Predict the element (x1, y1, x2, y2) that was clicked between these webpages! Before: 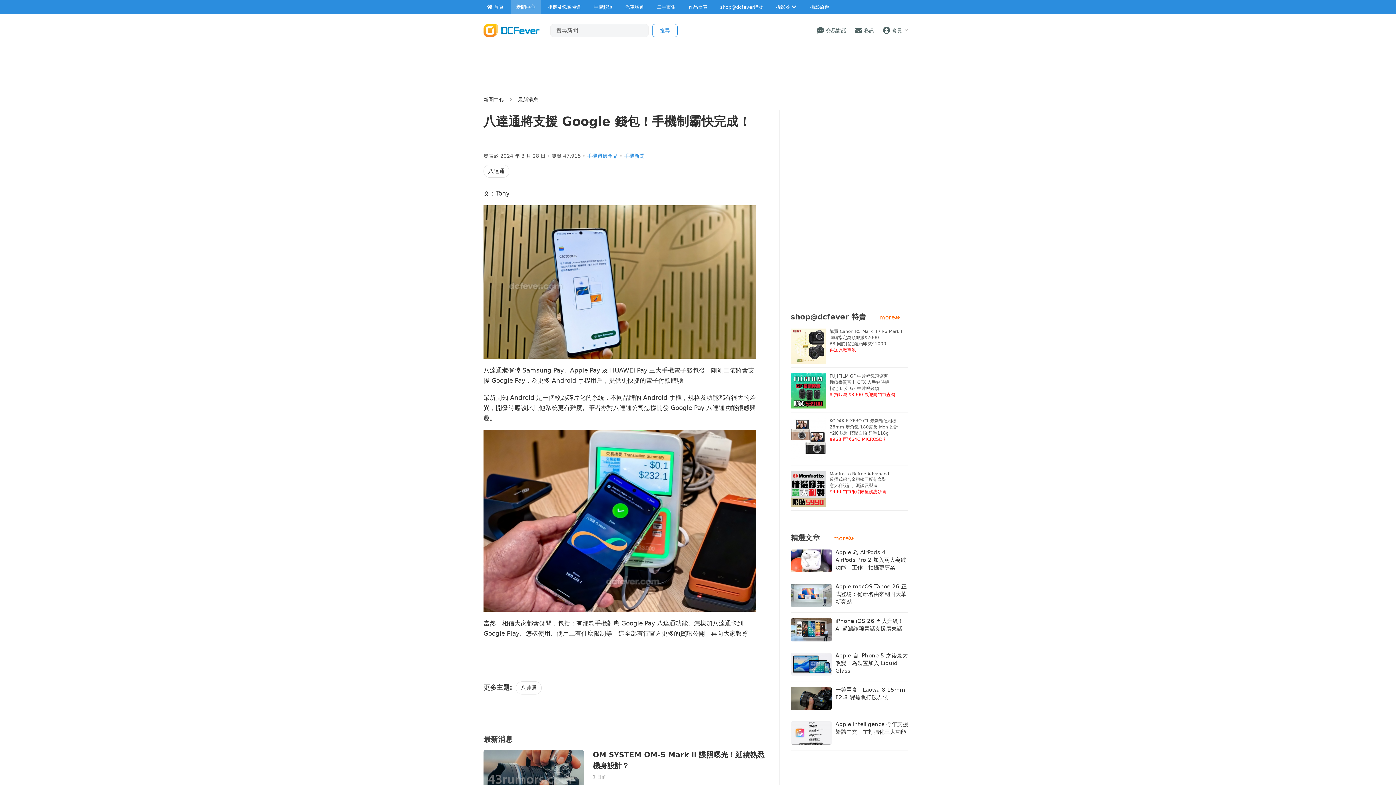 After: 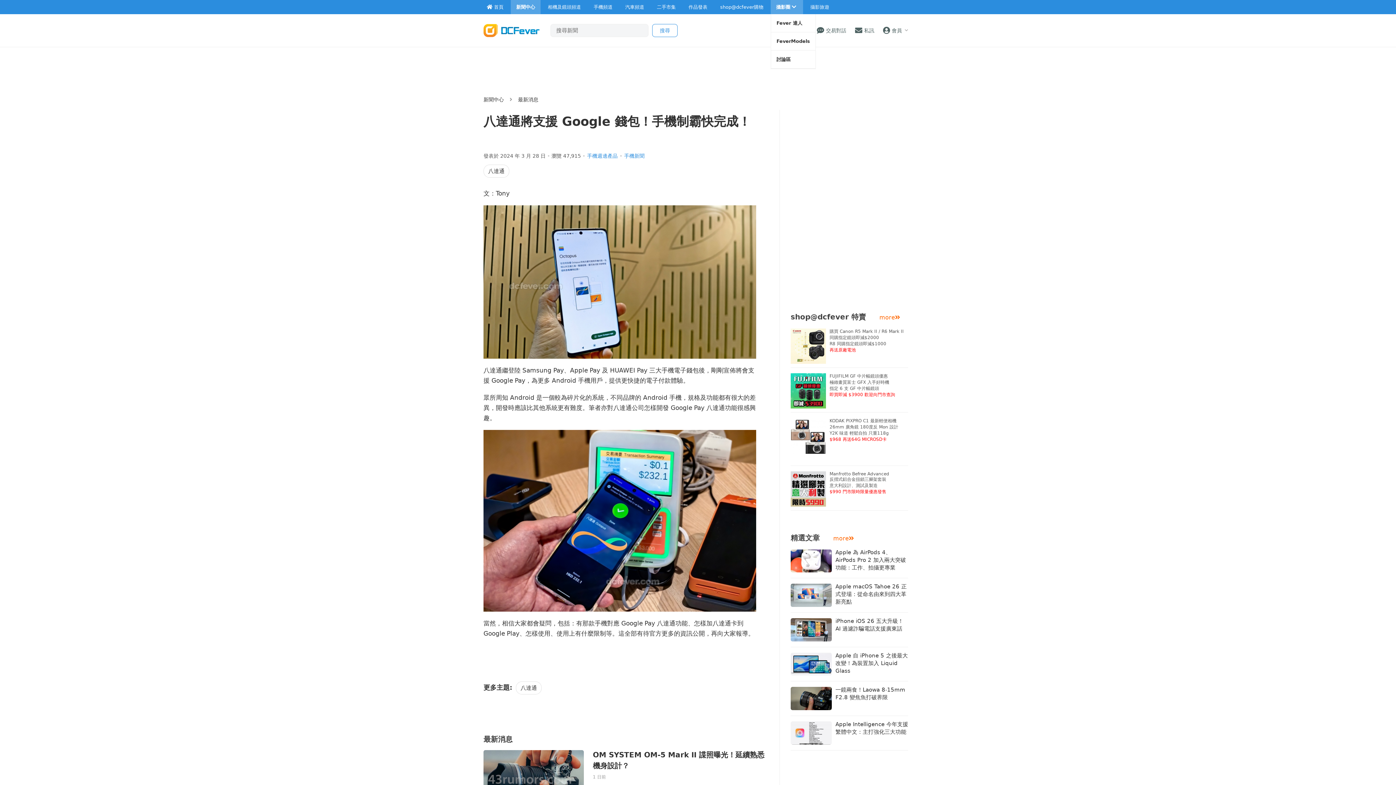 Action: bbox: (776, 0, 797, 14) label: 攝影圈